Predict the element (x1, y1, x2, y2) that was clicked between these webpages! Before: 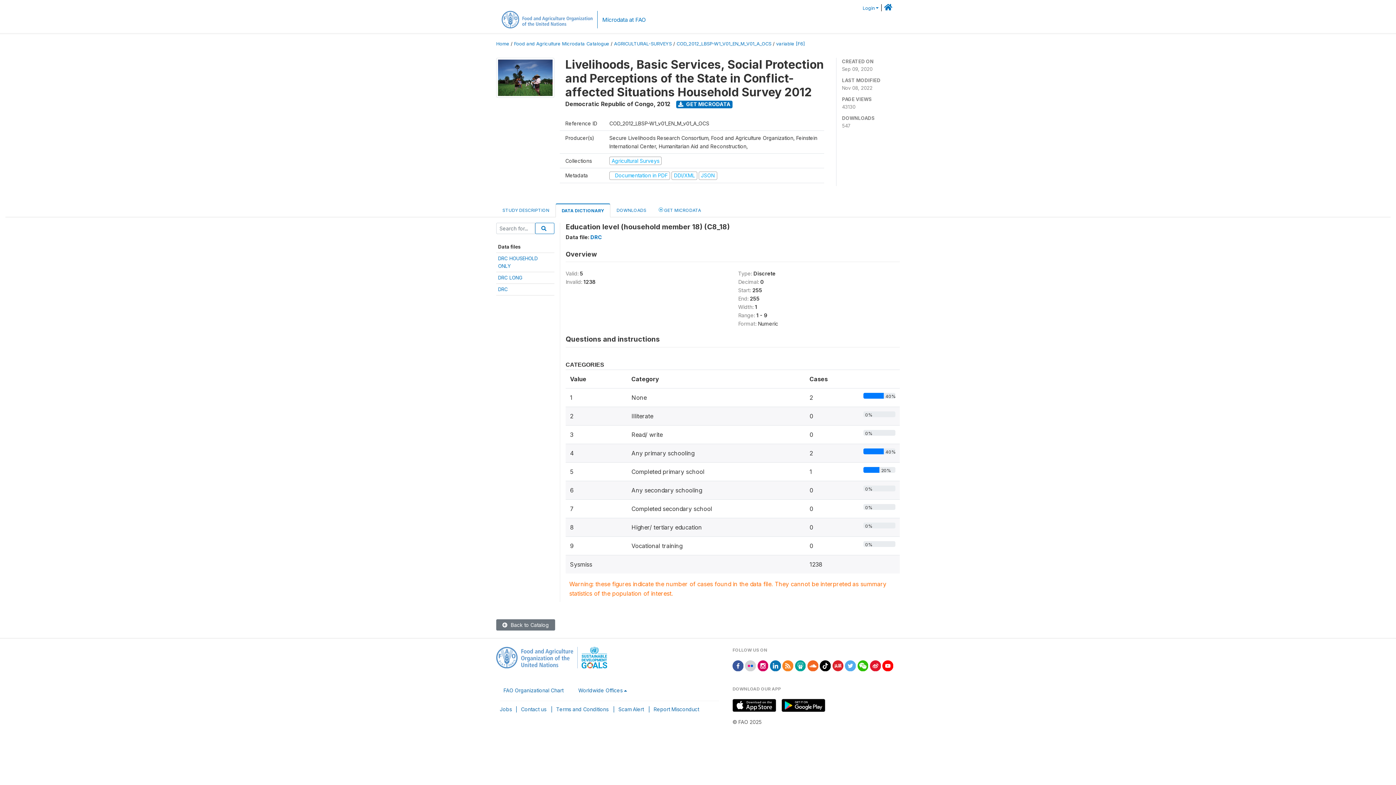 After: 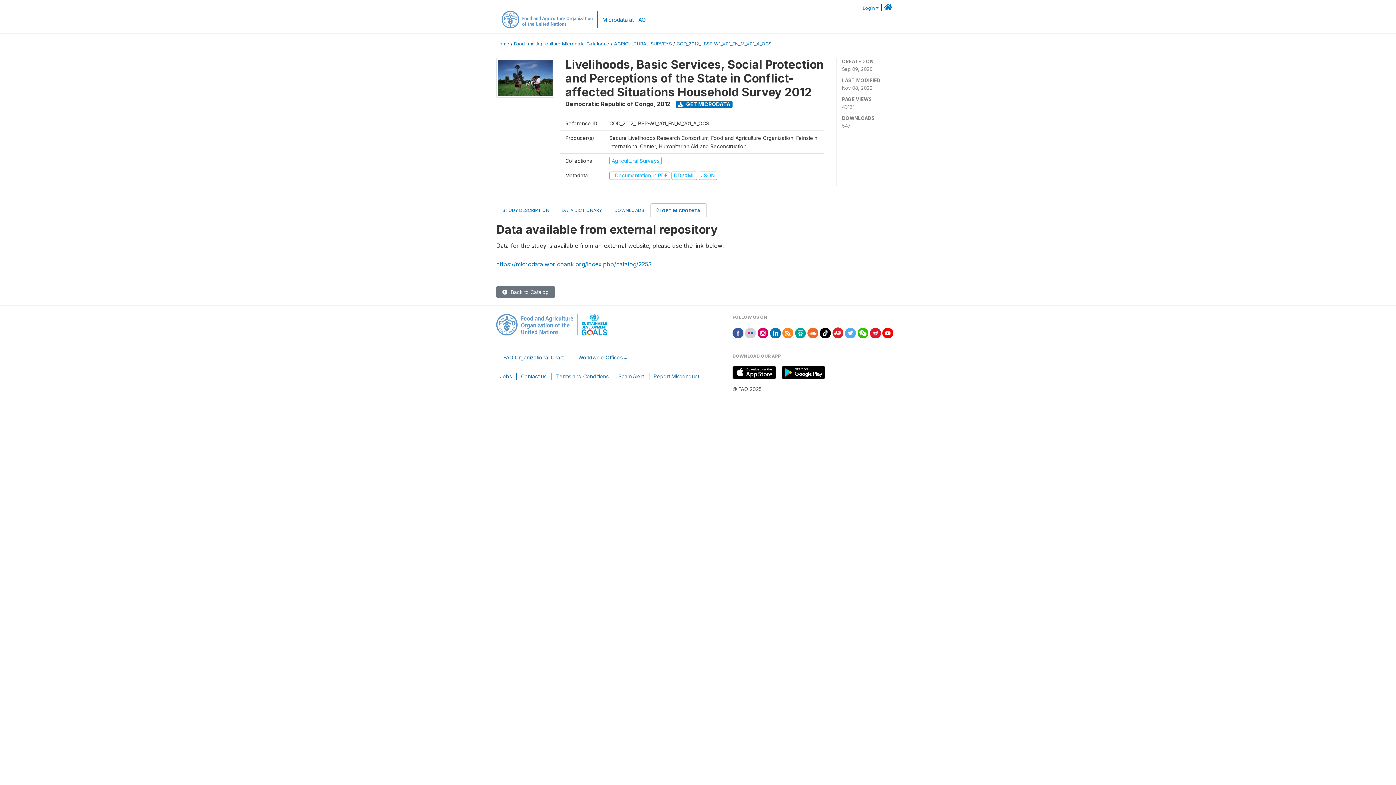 Action: label:  GET MICRODATA bbox: (676, 100, 732, 108)